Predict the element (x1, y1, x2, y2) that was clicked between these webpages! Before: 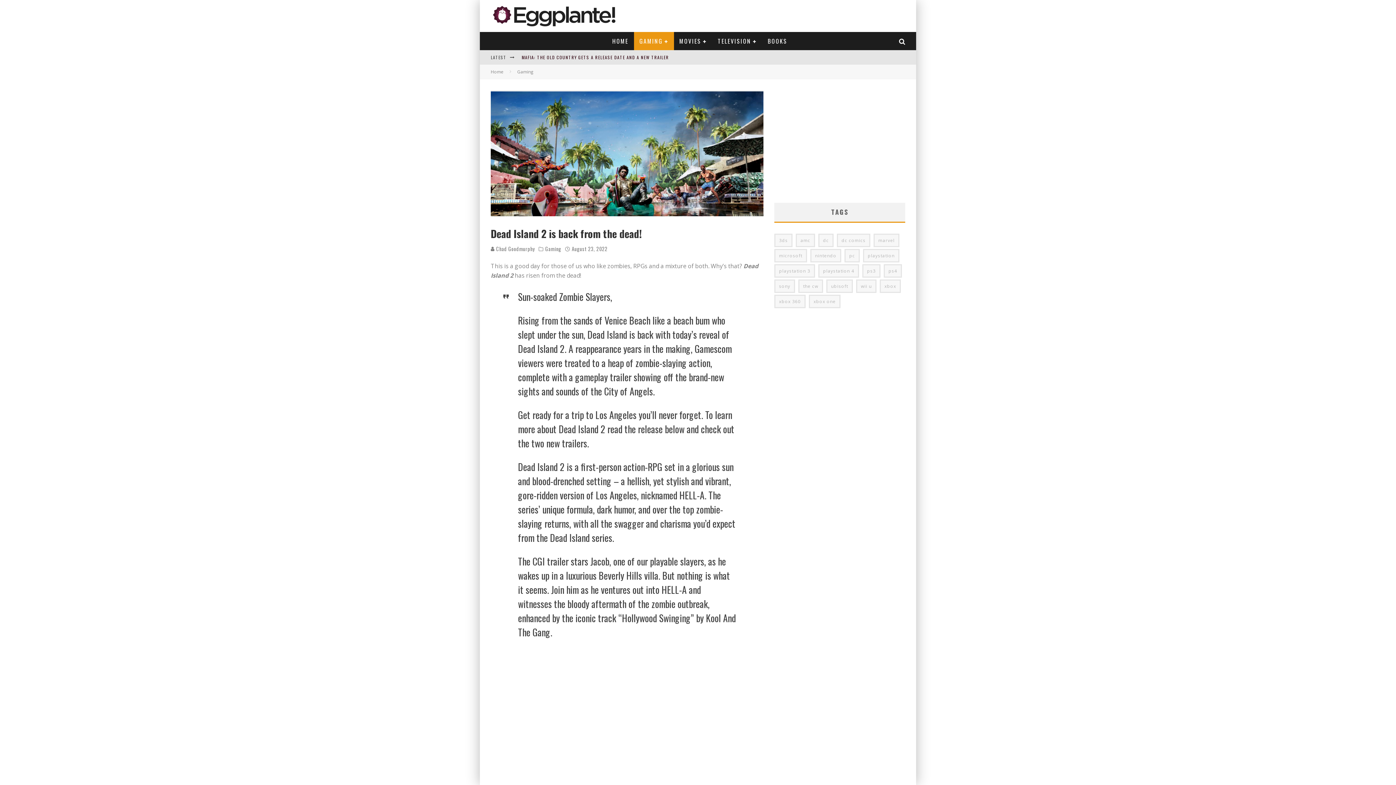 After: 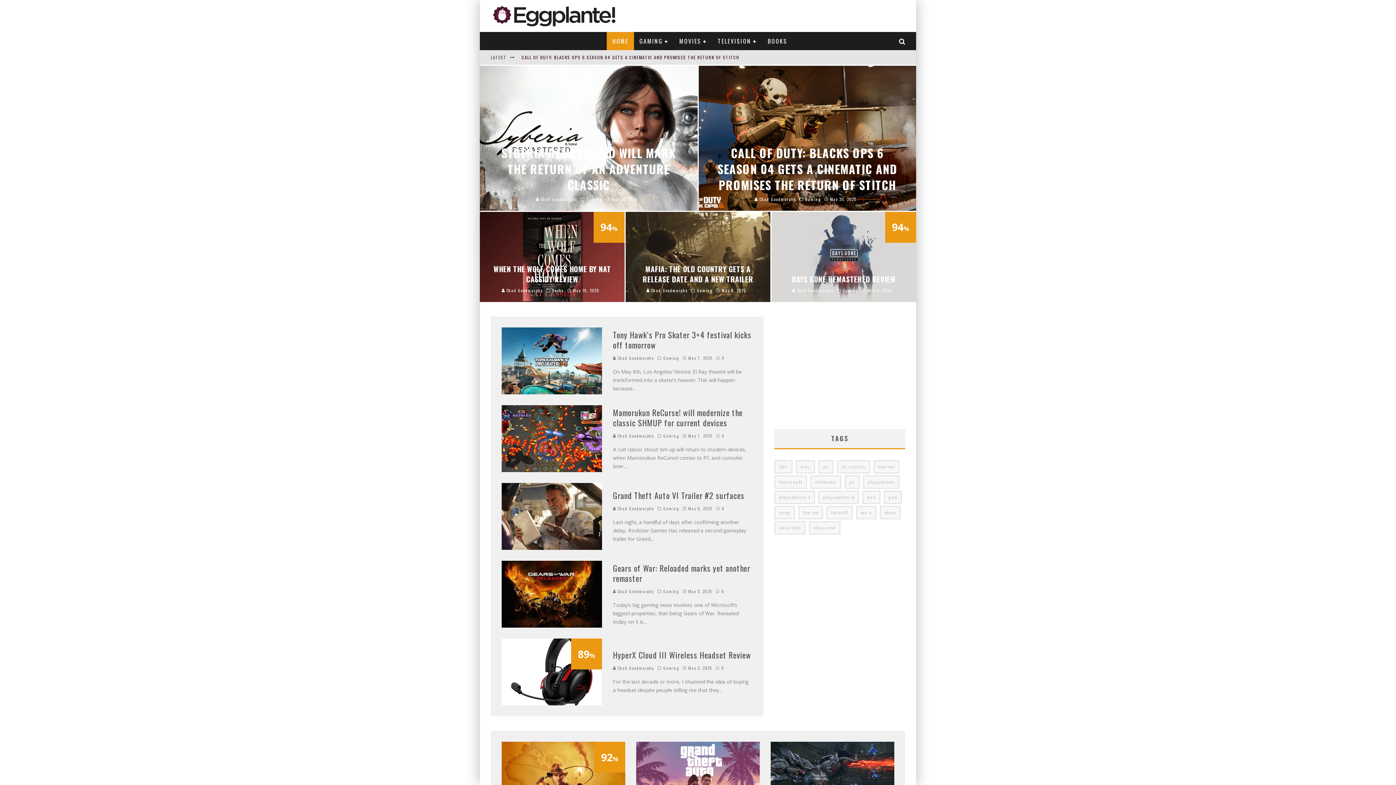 Action: bbox: (606, 32, 634, 50) label: HOME